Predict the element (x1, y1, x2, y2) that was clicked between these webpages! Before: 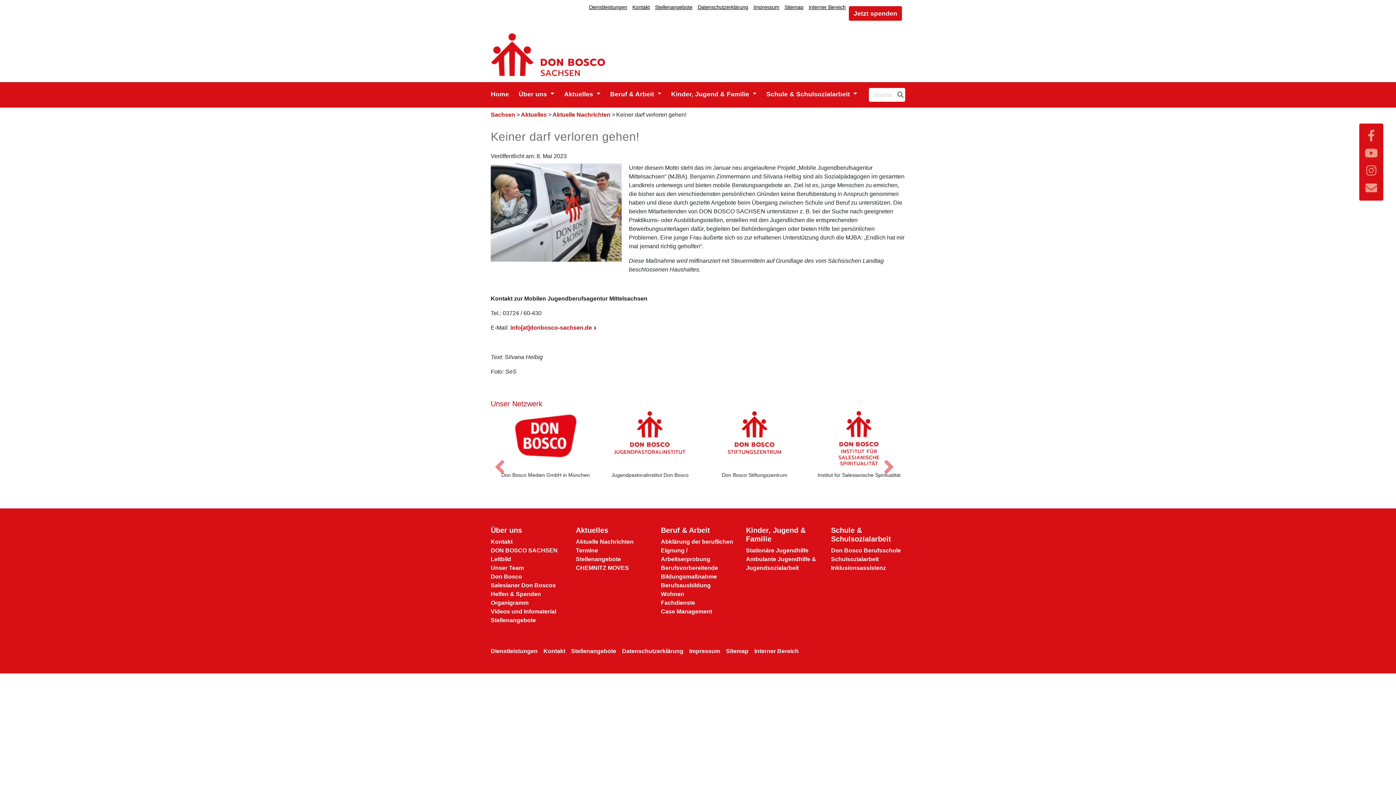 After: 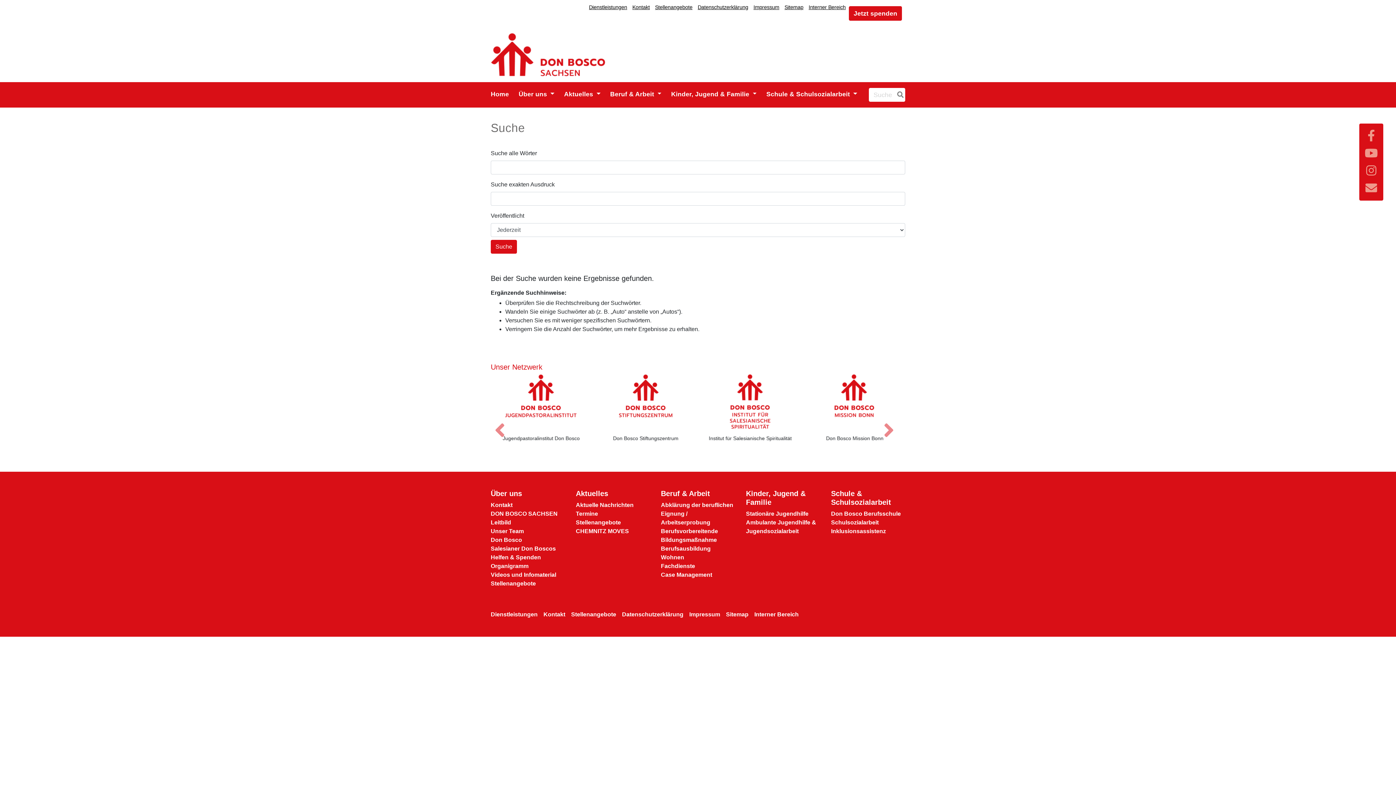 Action: bbox: (893, 87, 905, 101) label: Suche